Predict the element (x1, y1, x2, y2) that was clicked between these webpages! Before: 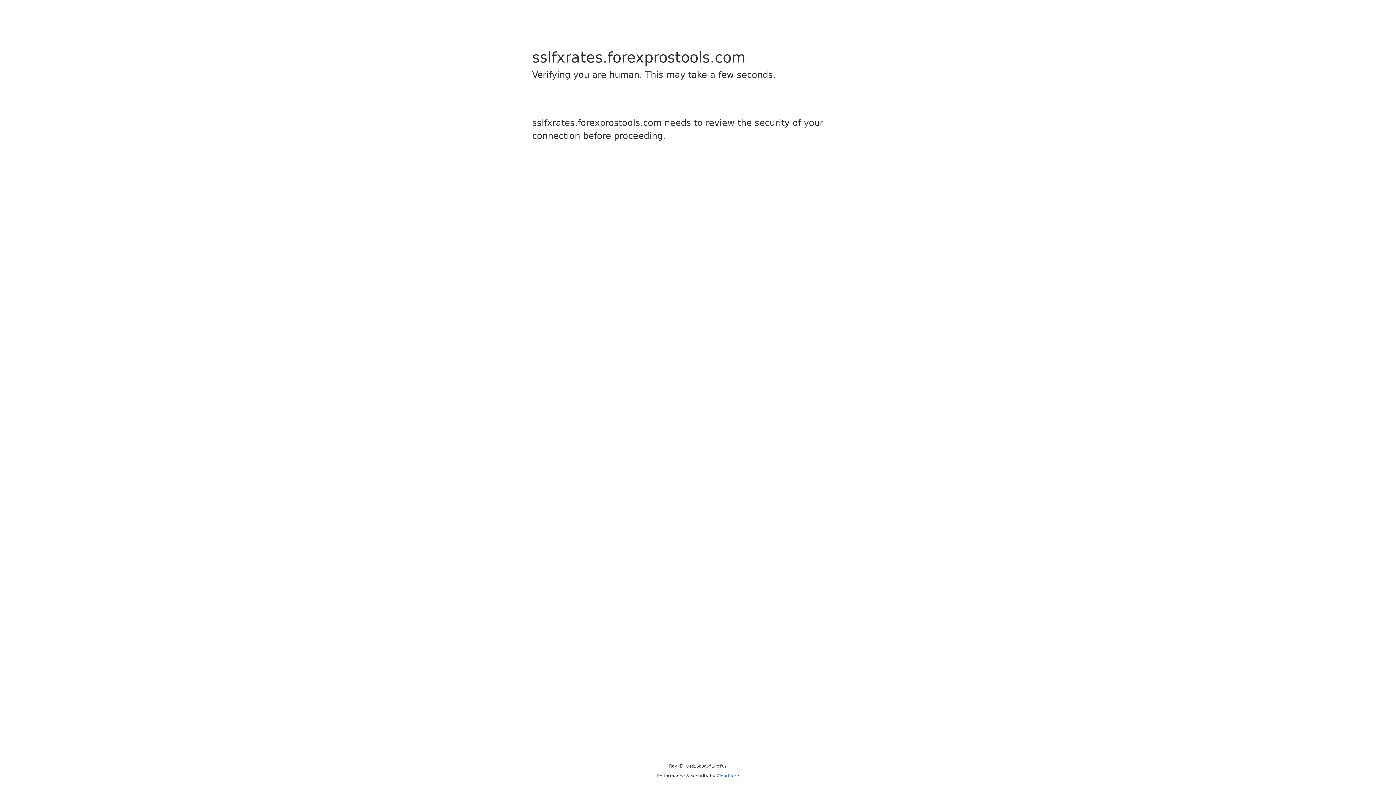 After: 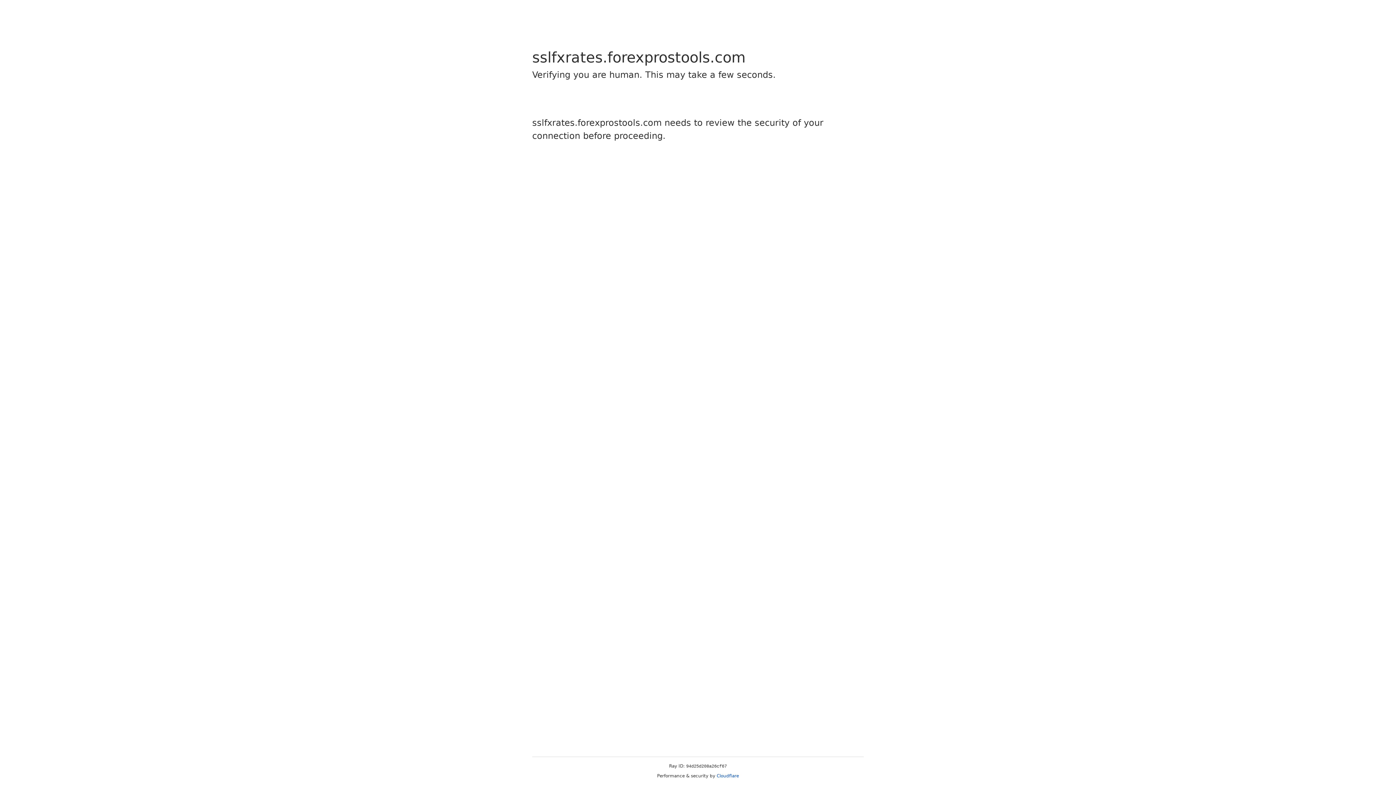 Action: label: Cloudflare bbox: (716, 773, 739, 778)